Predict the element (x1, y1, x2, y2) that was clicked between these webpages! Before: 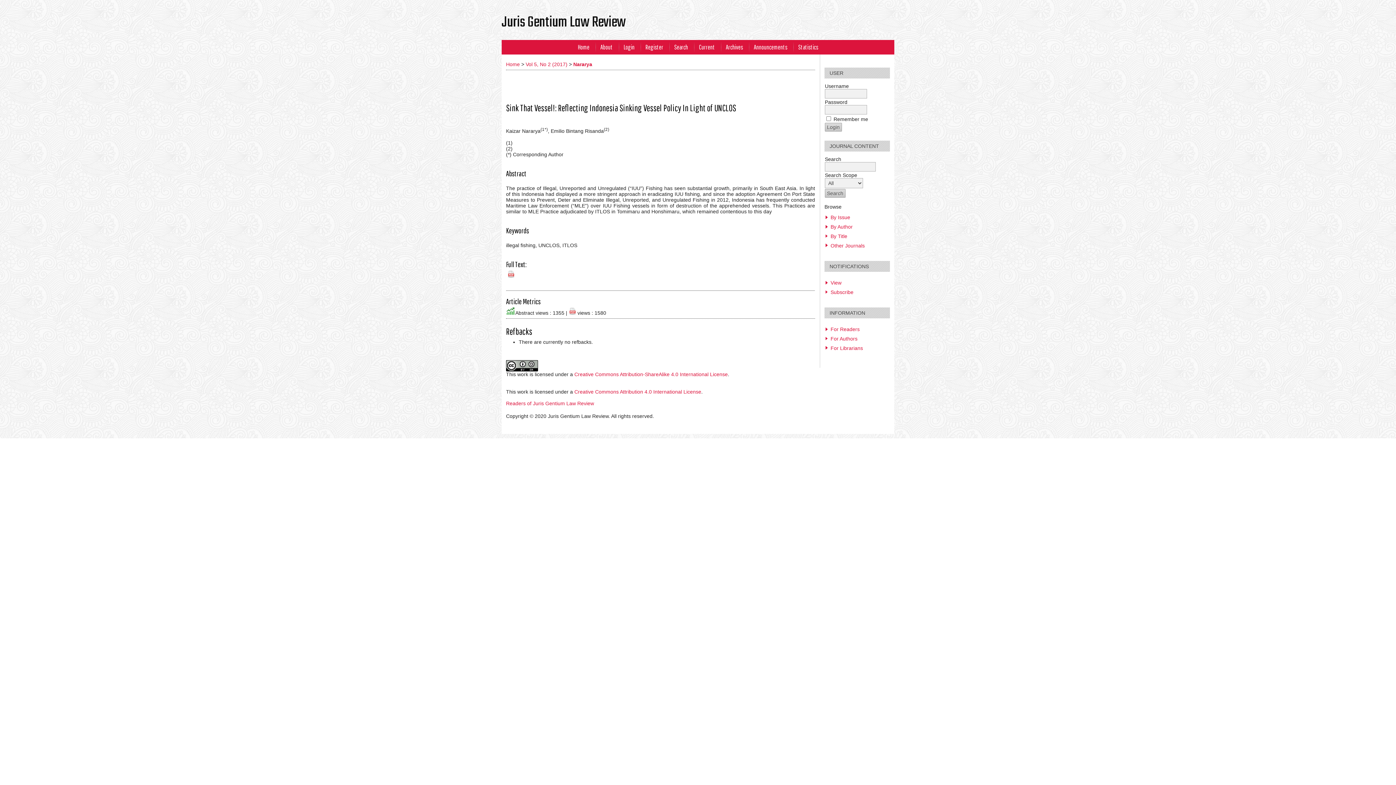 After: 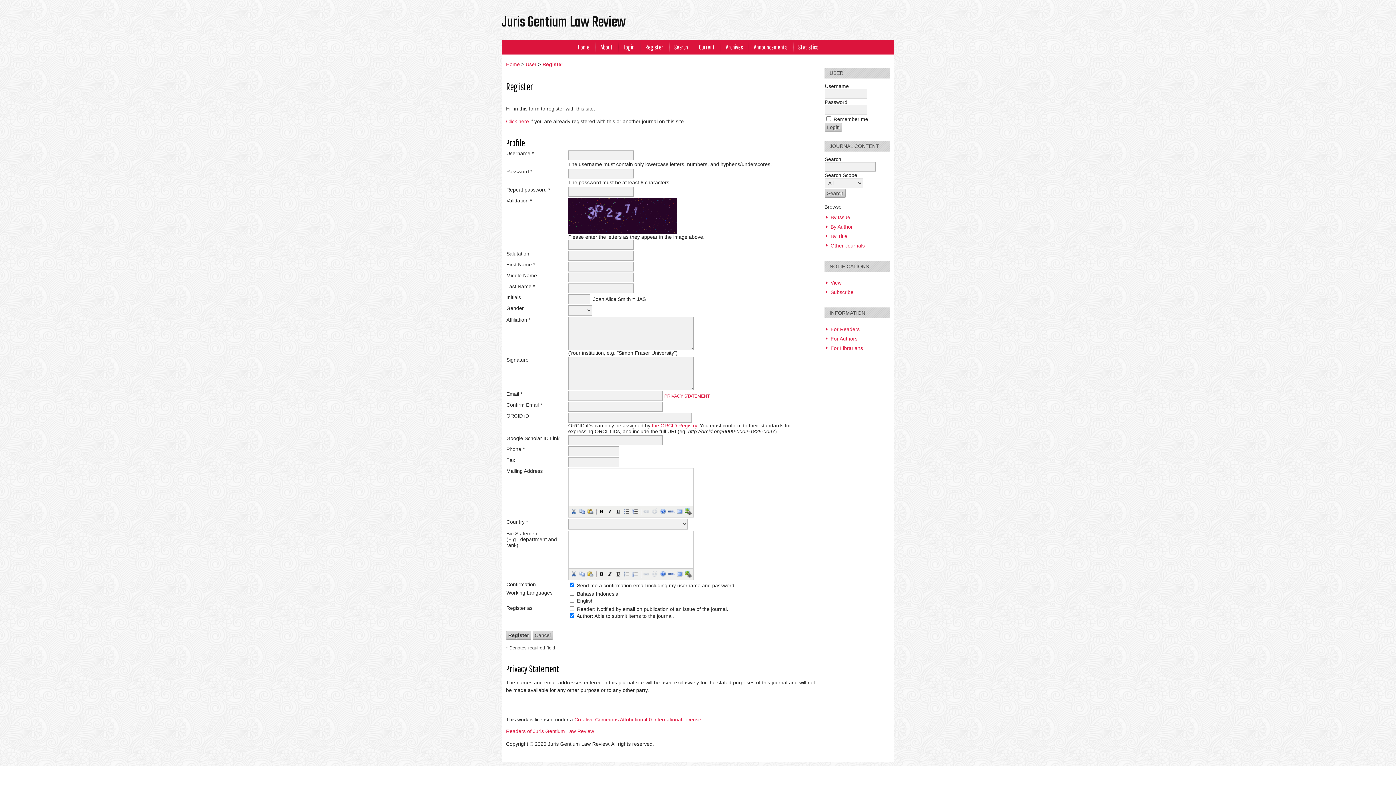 Action: label: Register bbox: (640, 40, 668, 54)